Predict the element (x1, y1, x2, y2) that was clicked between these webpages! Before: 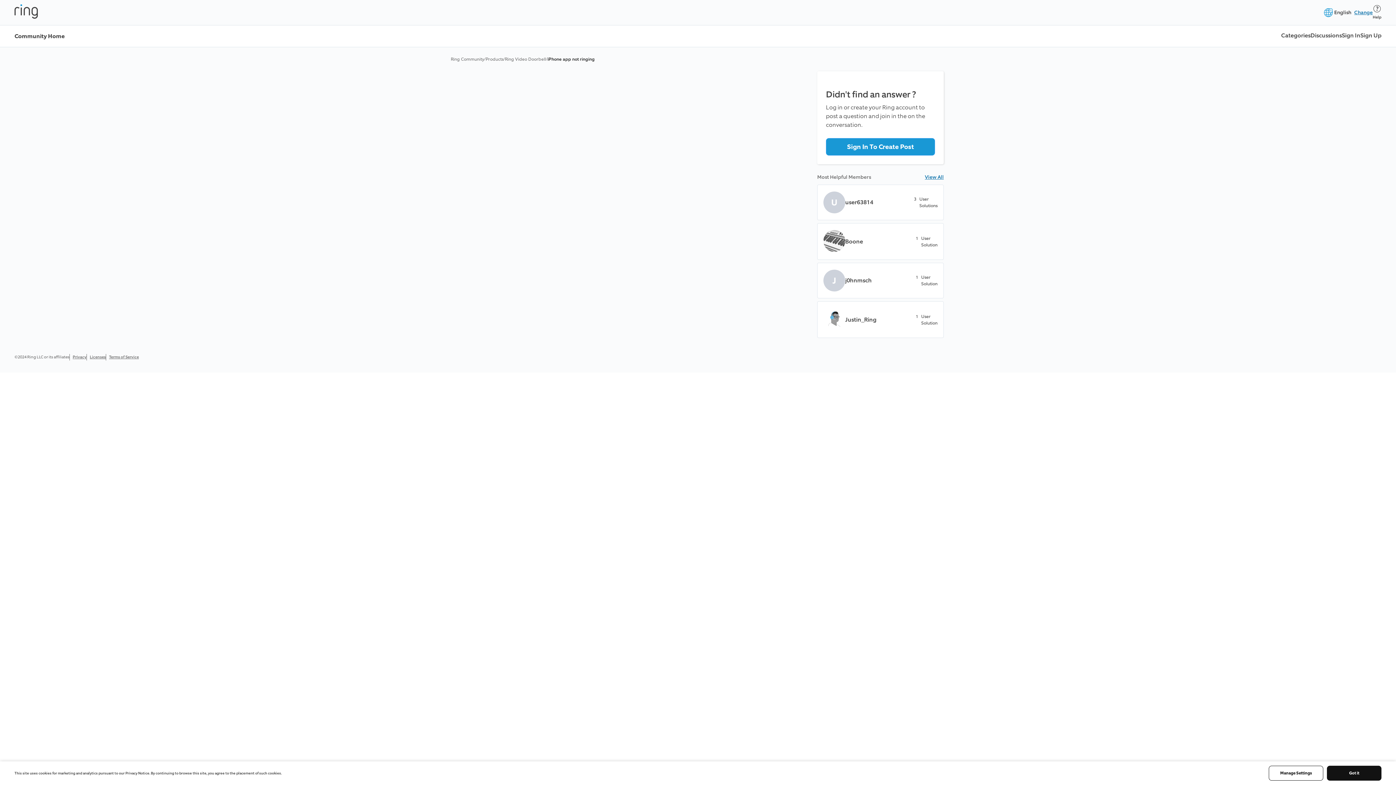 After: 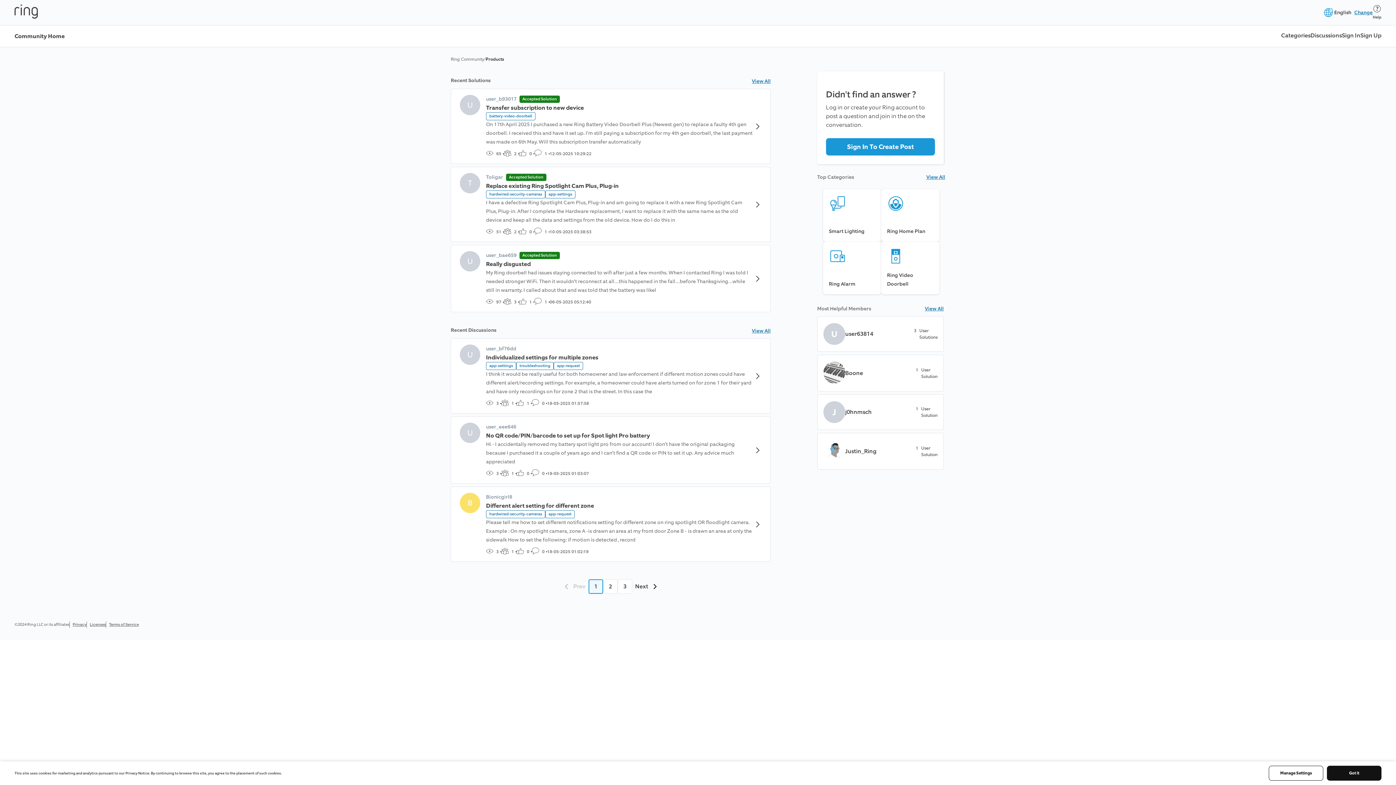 Action: bbox: (485, 56, 503, 62) label: Products